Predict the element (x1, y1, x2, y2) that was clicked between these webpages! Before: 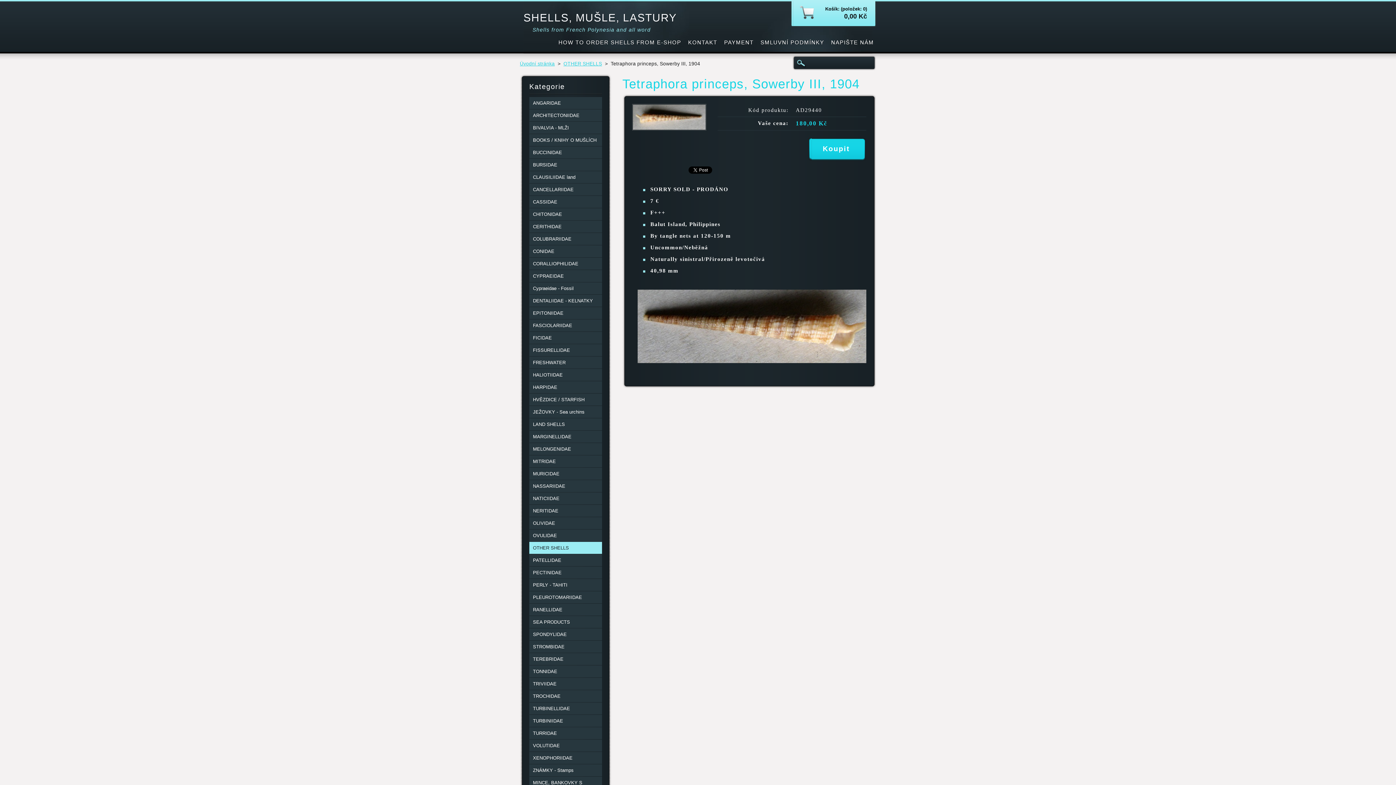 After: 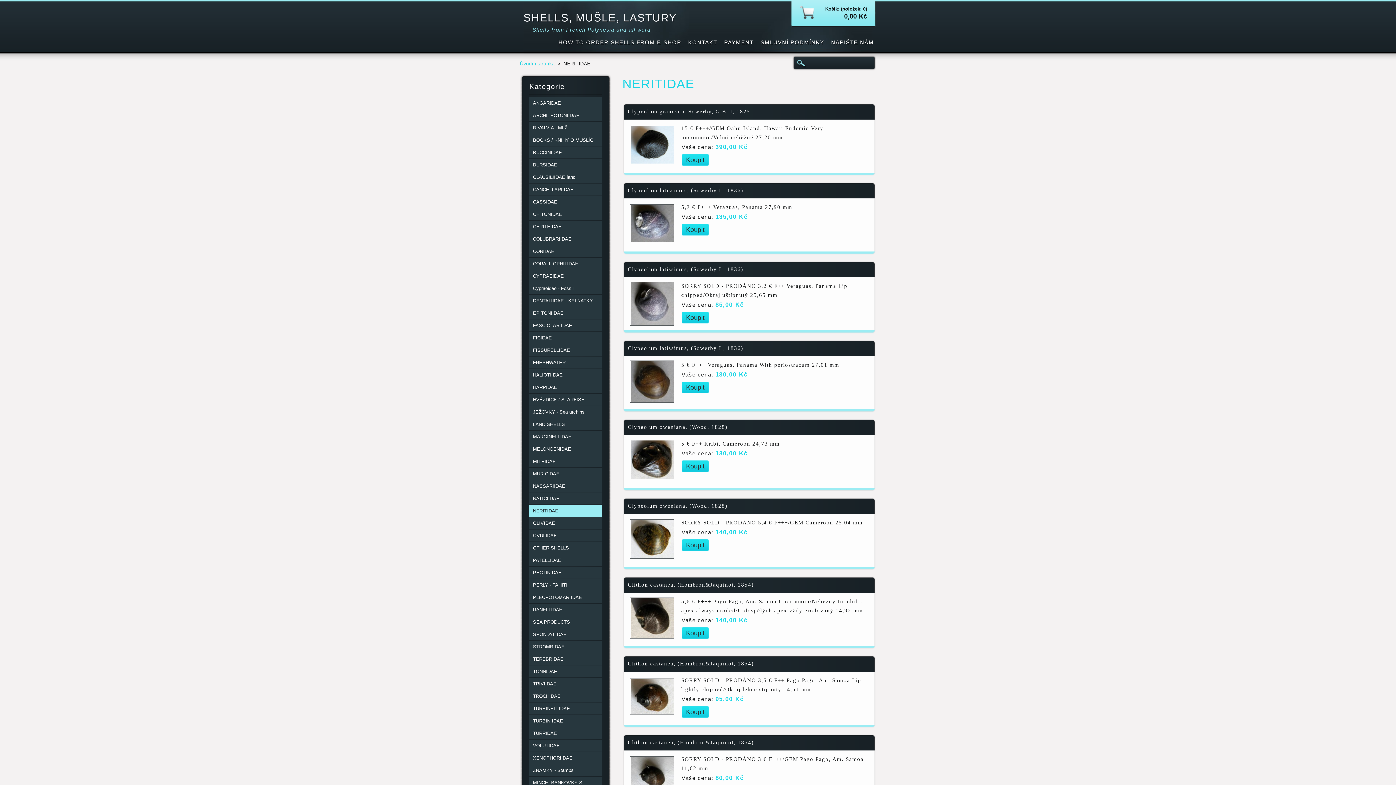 Action: label: NERITIDAE bbox: (529, 505, 602, 517)